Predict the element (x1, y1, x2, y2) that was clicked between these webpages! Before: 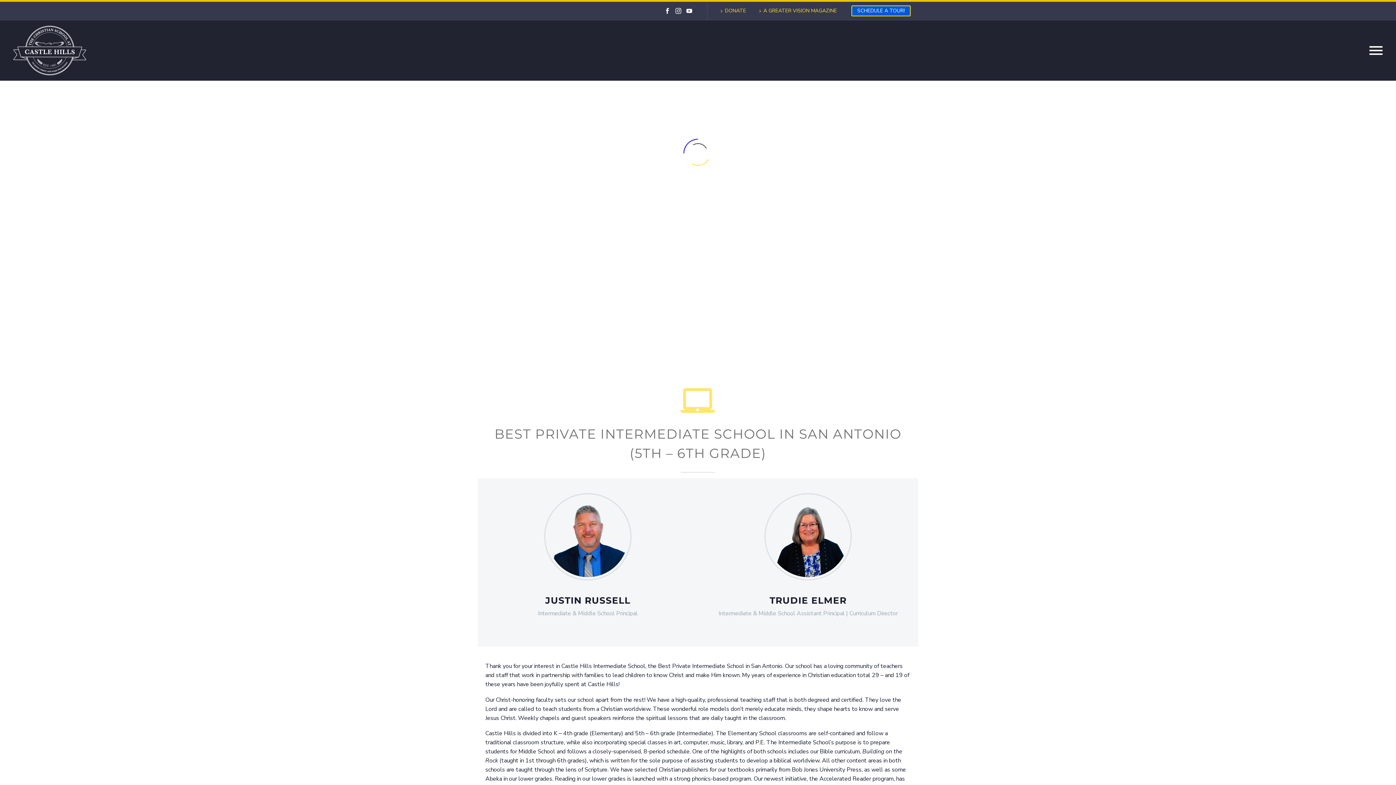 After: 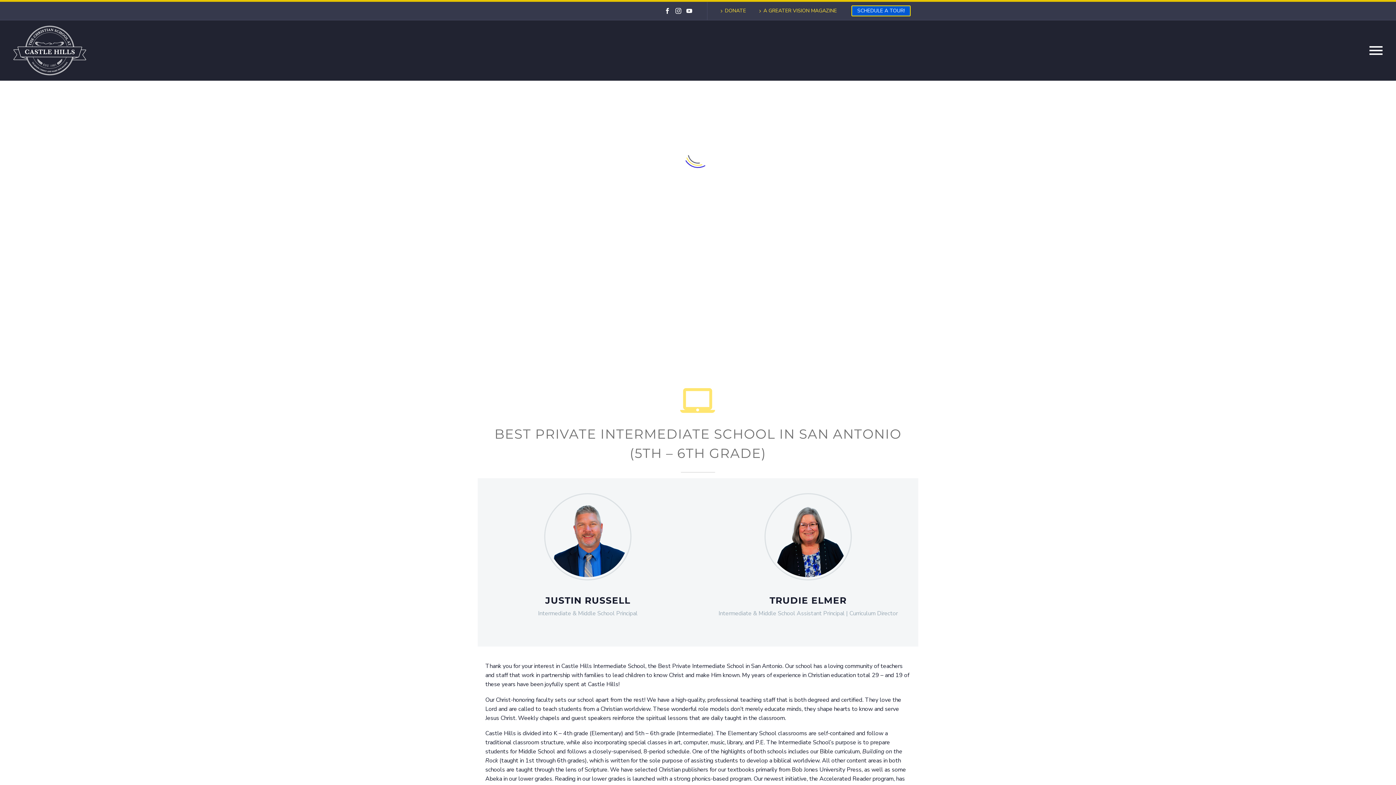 Action: bbox: (673, 8, 684, 13)